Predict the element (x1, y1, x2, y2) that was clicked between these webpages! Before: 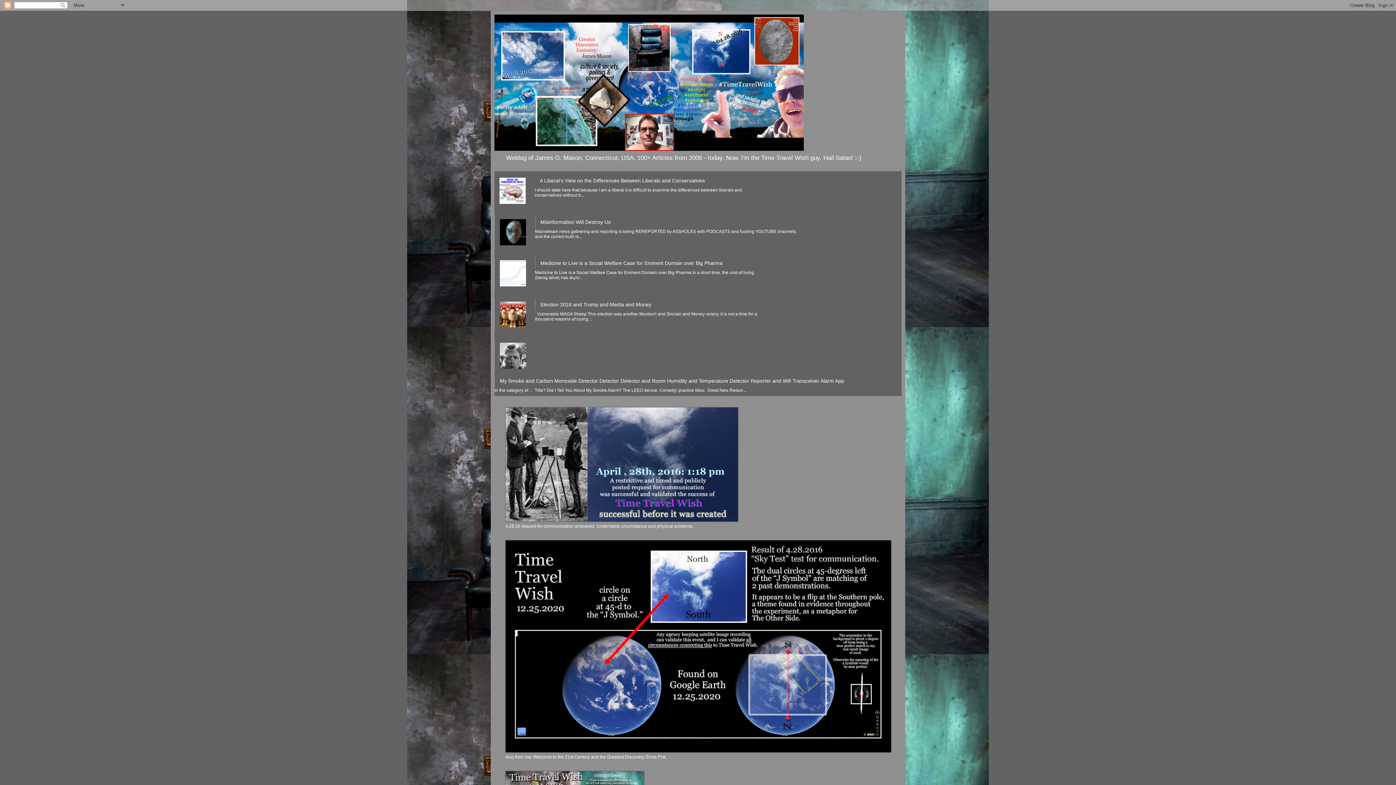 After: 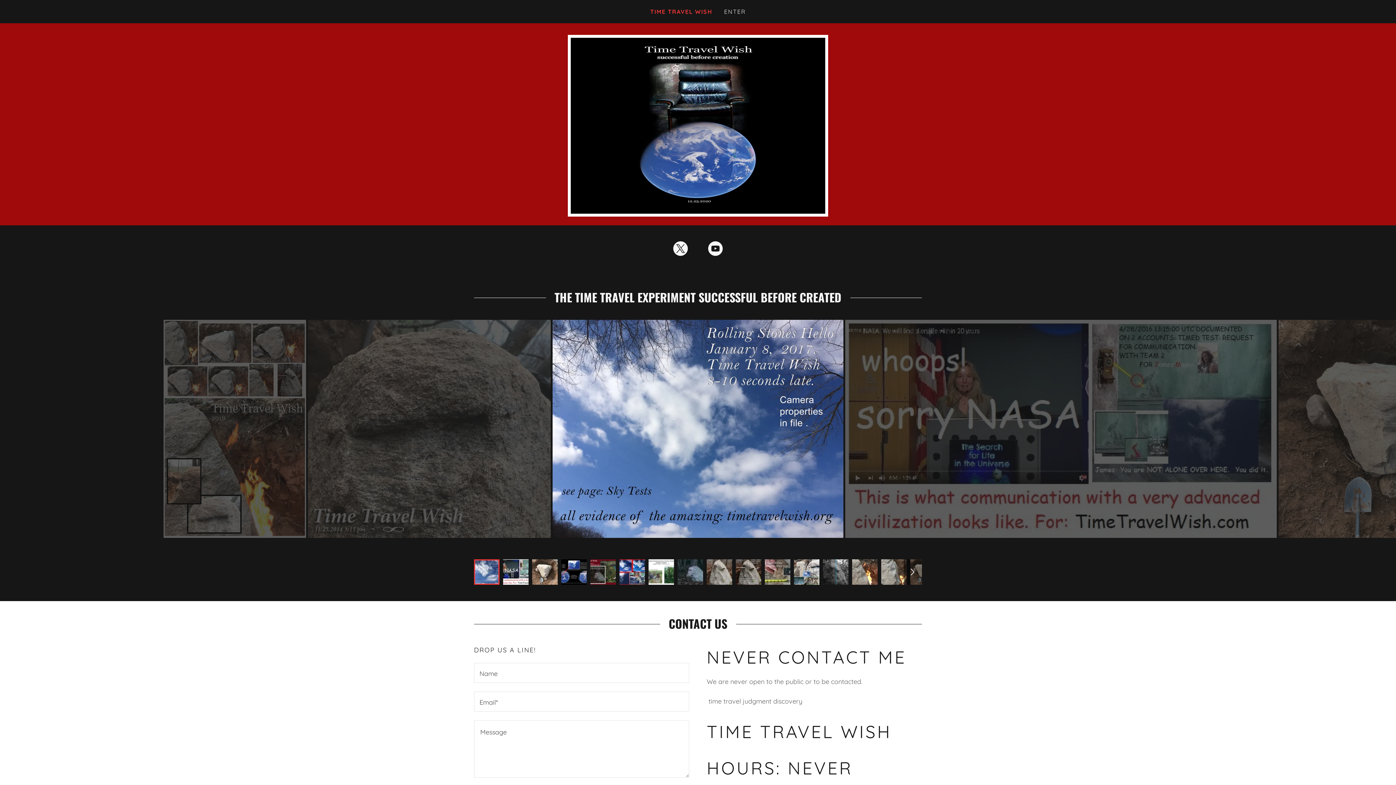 Action: bbox: (505, 749, 891, 754)